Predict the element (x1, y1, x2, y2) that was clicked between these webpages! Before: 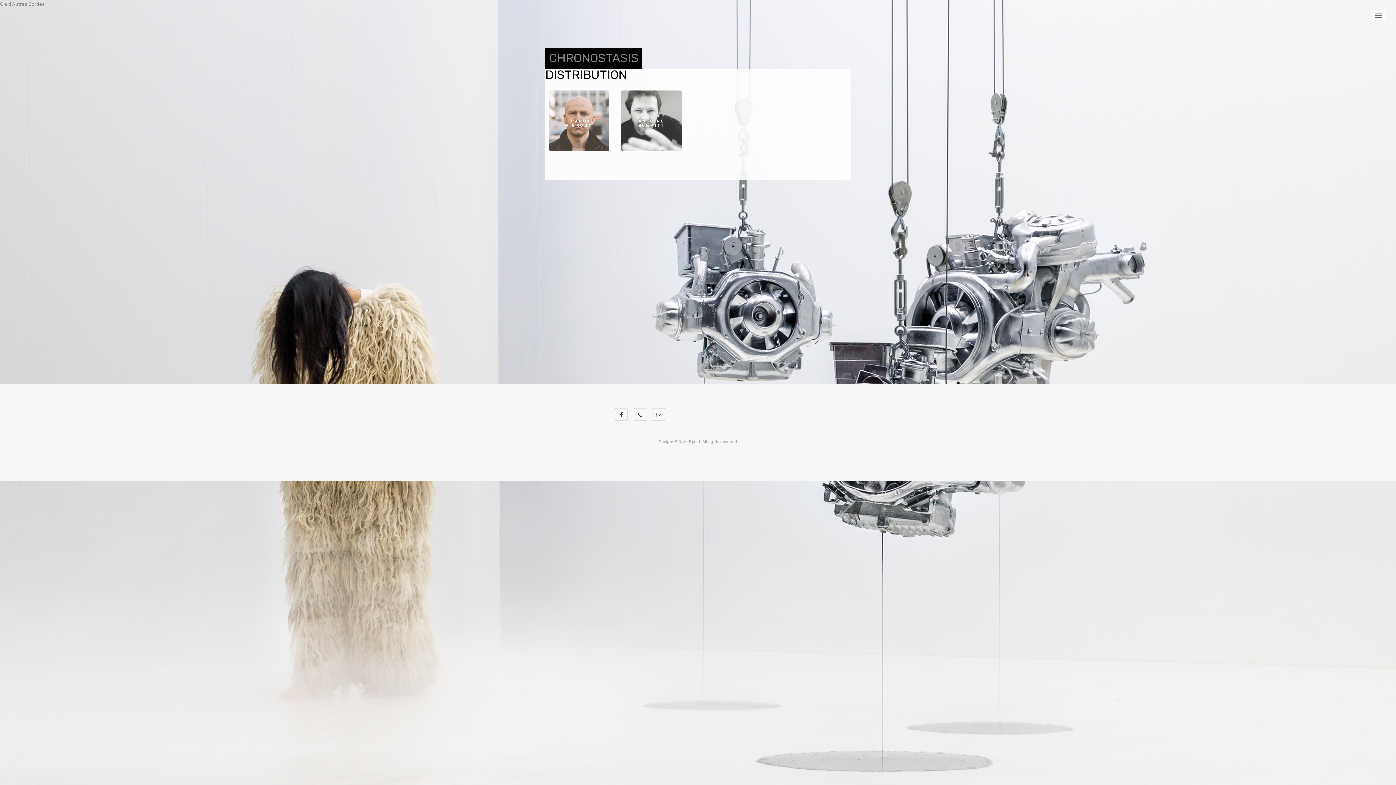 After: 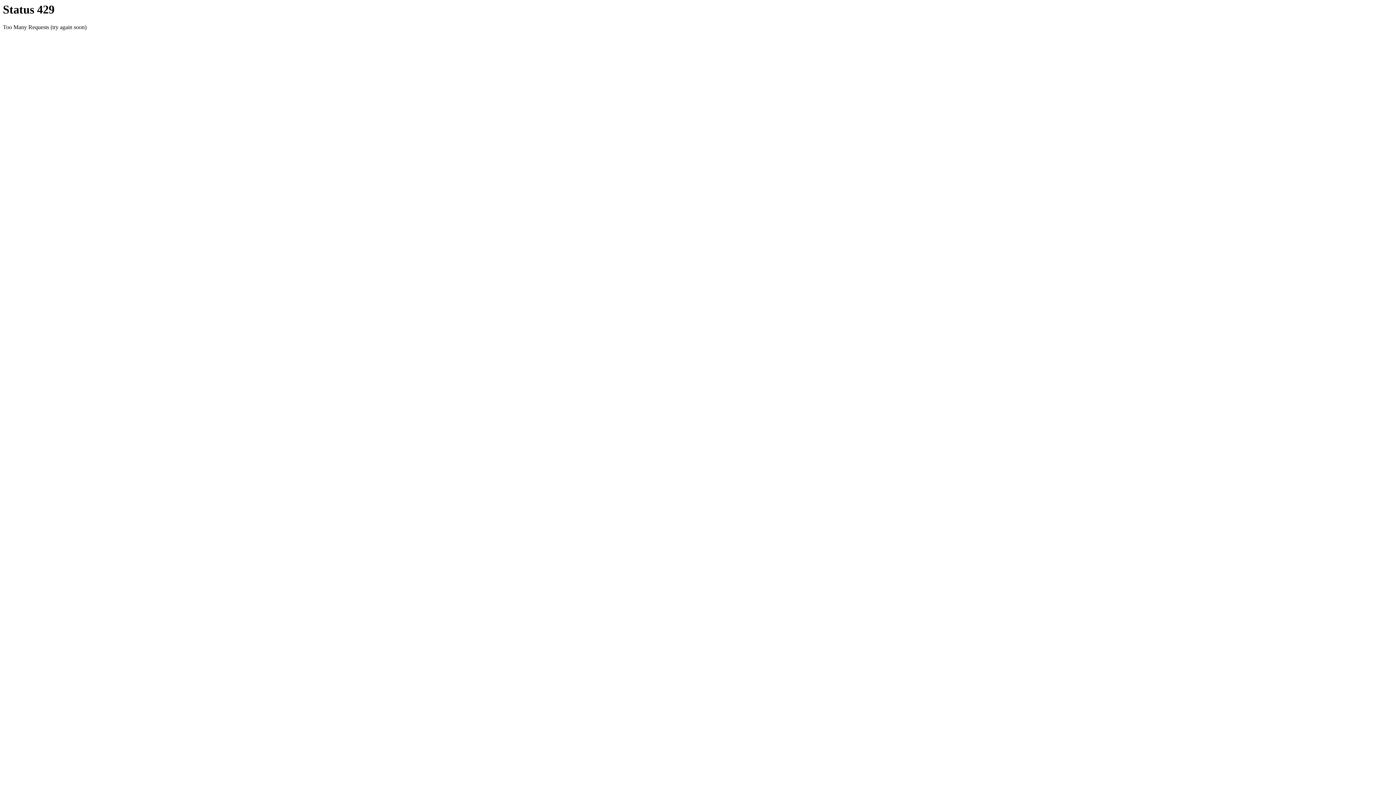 Action: label: FRANCK VIGROUX

Musicien - Metteur en scène bbox: (549, 90, 609, 158)